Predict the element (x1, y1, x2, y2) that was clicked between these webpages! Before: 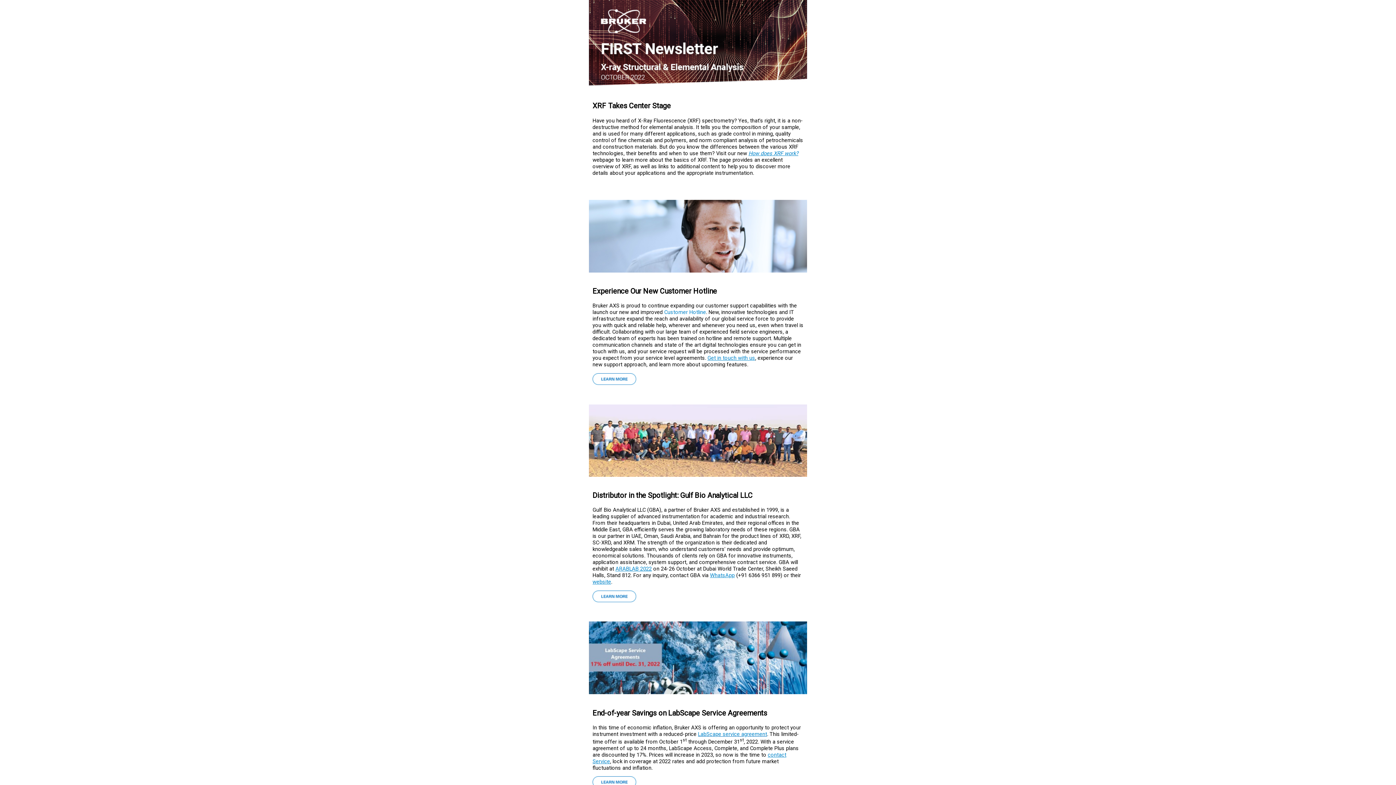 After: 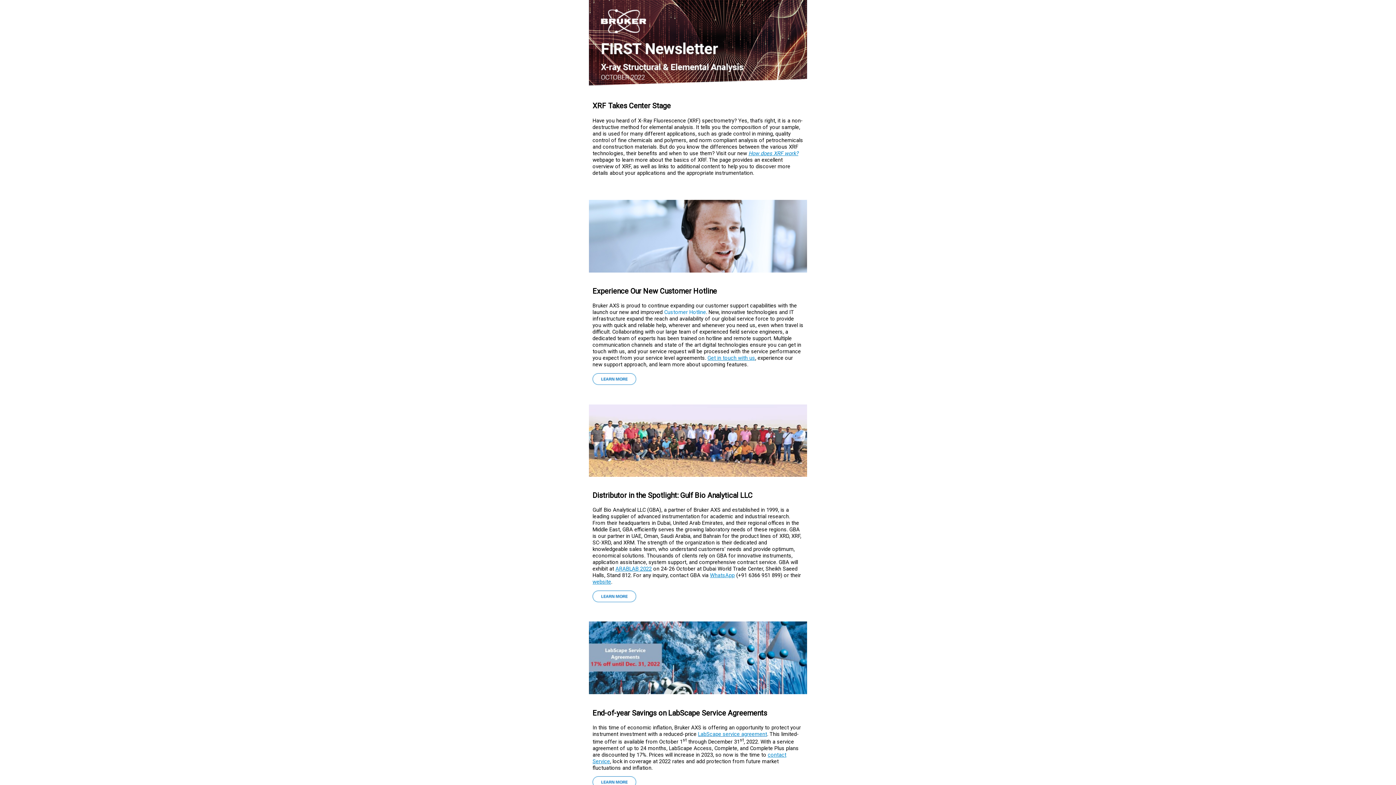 Action: label: How does XRF work? bbox: (748, 150, 798, 156)